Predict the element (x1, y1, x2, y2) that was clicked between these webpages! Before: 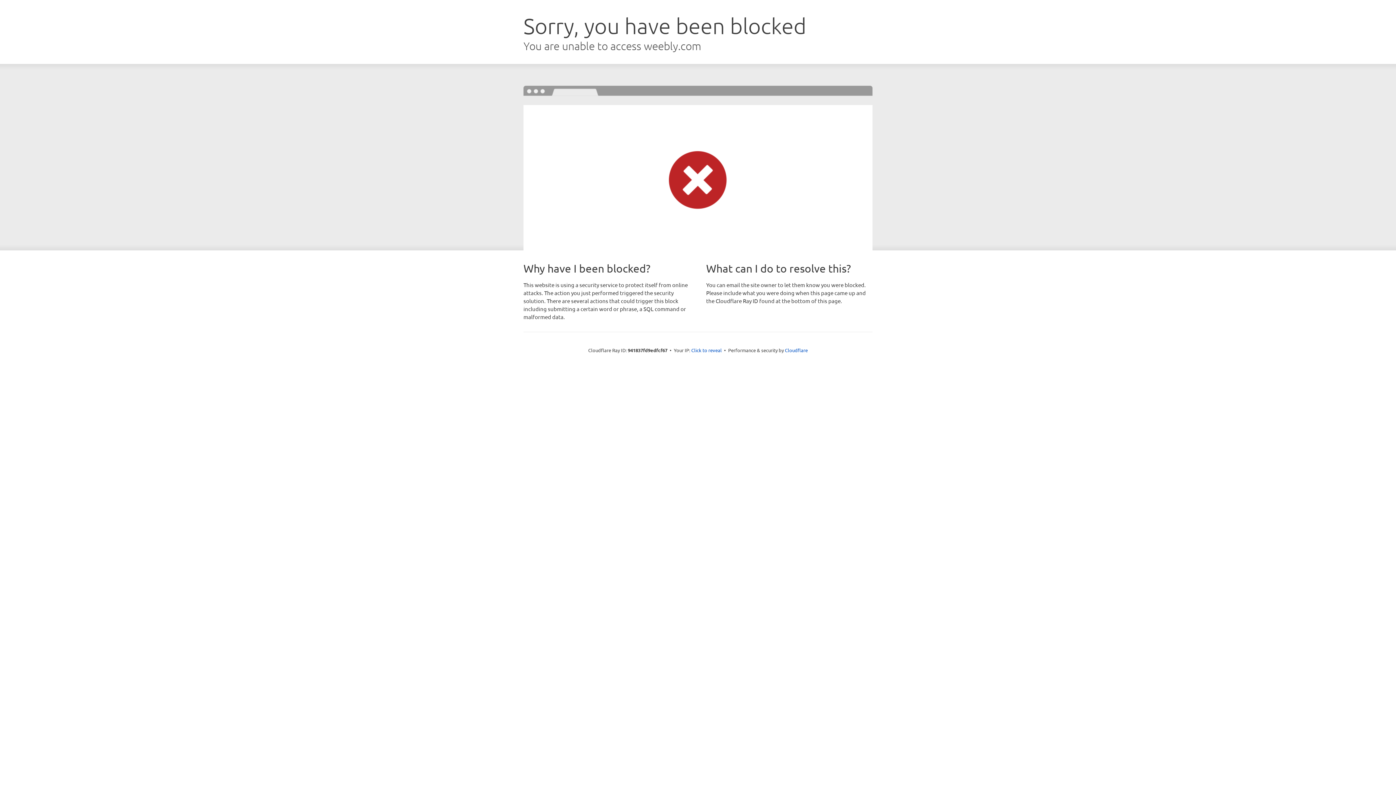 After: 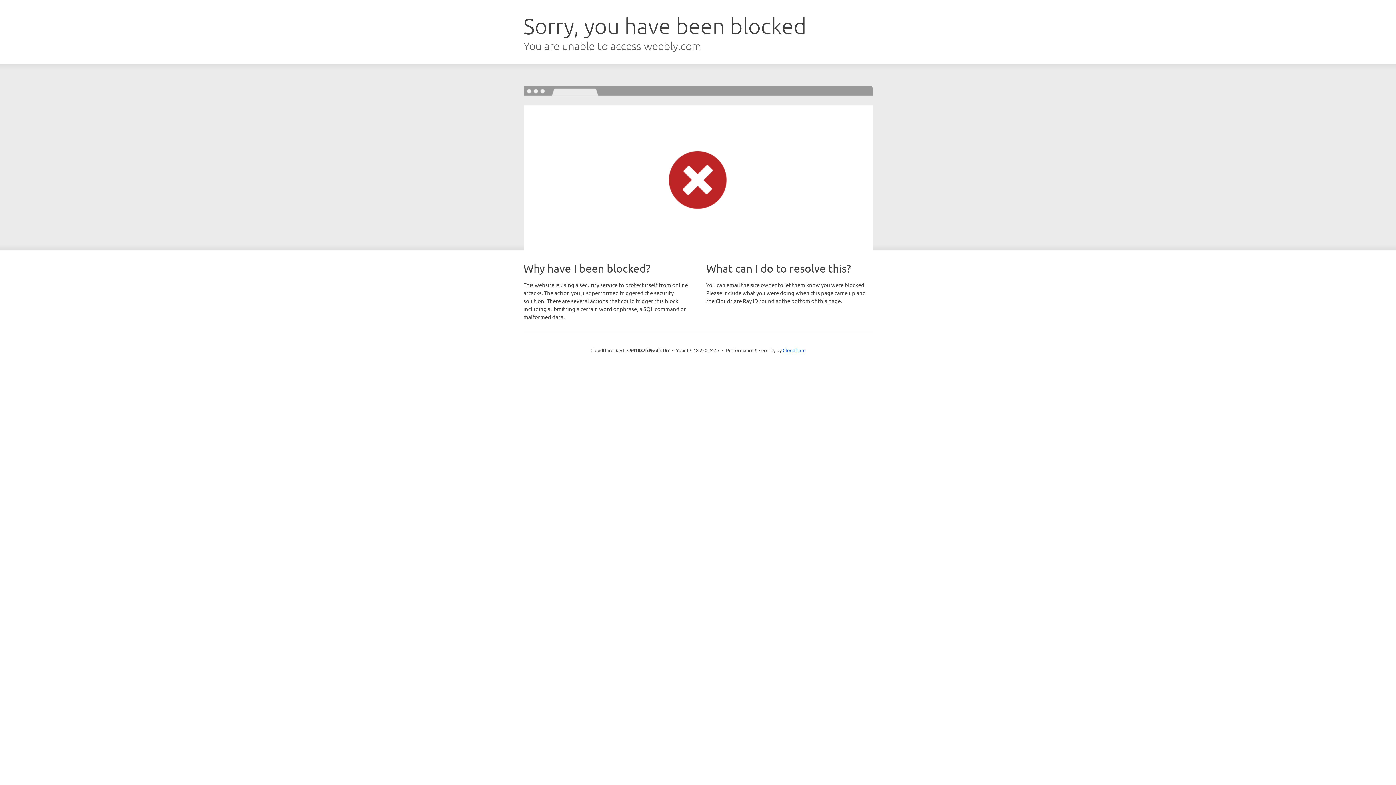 Action: label: Click to reveal bbox: (691, 346, 722, 353)